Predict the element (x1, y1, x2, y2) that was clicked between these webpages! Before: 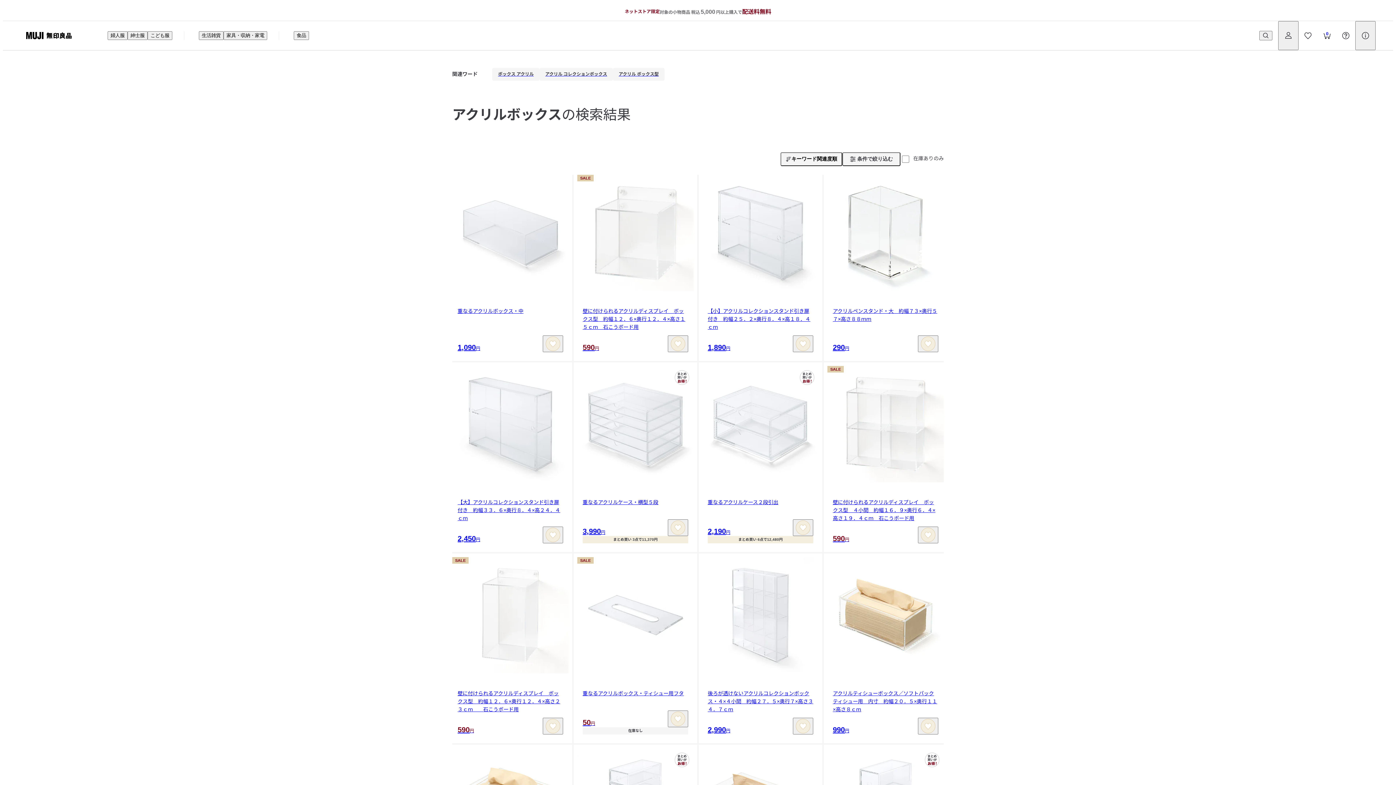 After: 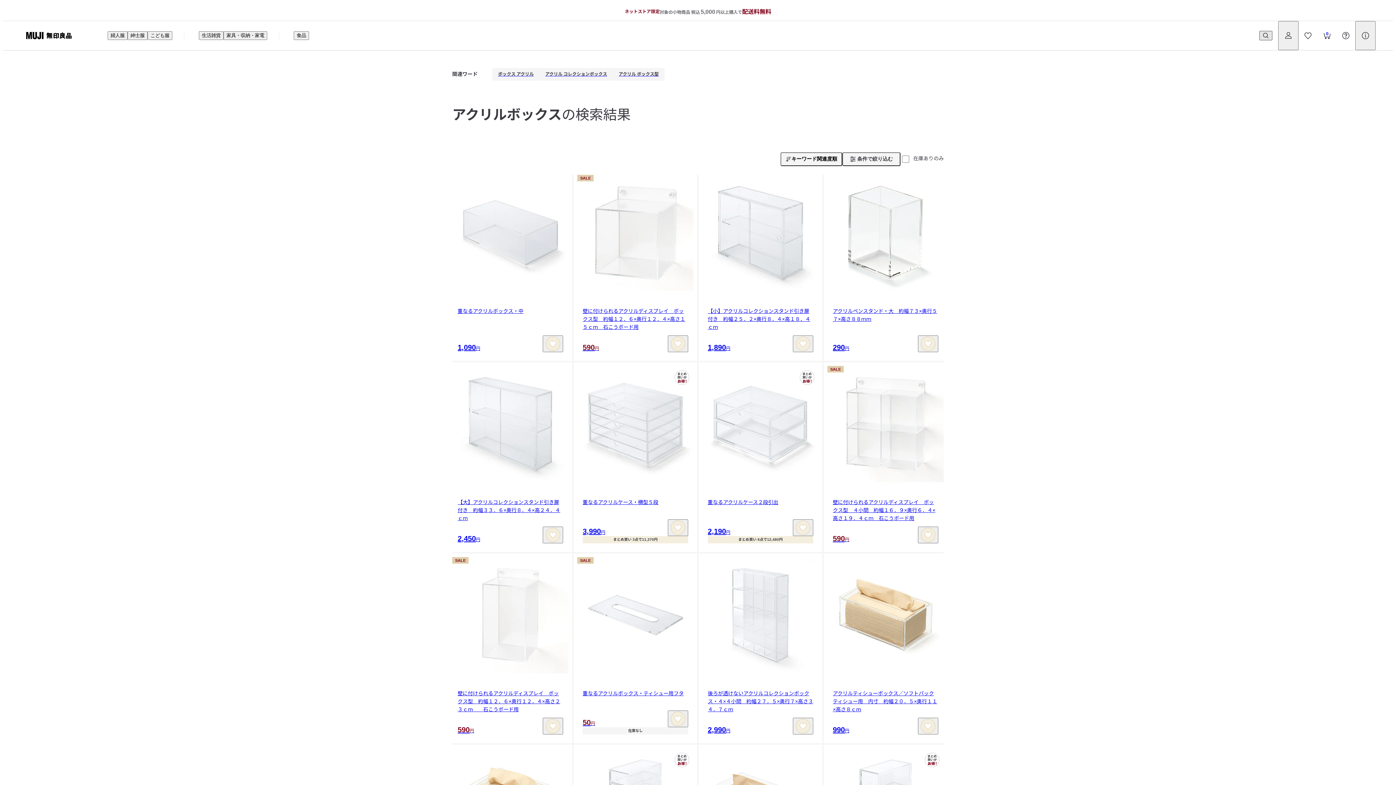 Action: bbox: (1259, 30, 1272, 40)